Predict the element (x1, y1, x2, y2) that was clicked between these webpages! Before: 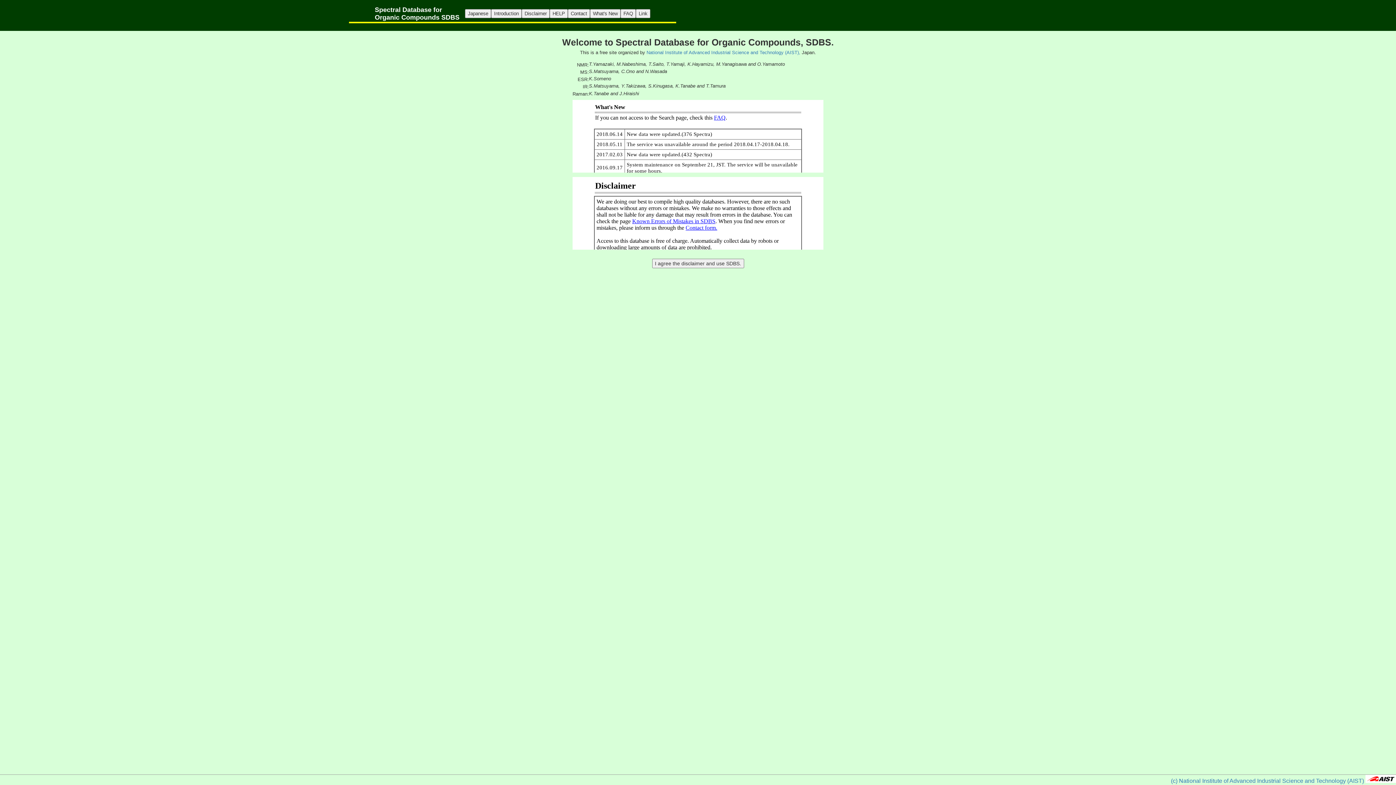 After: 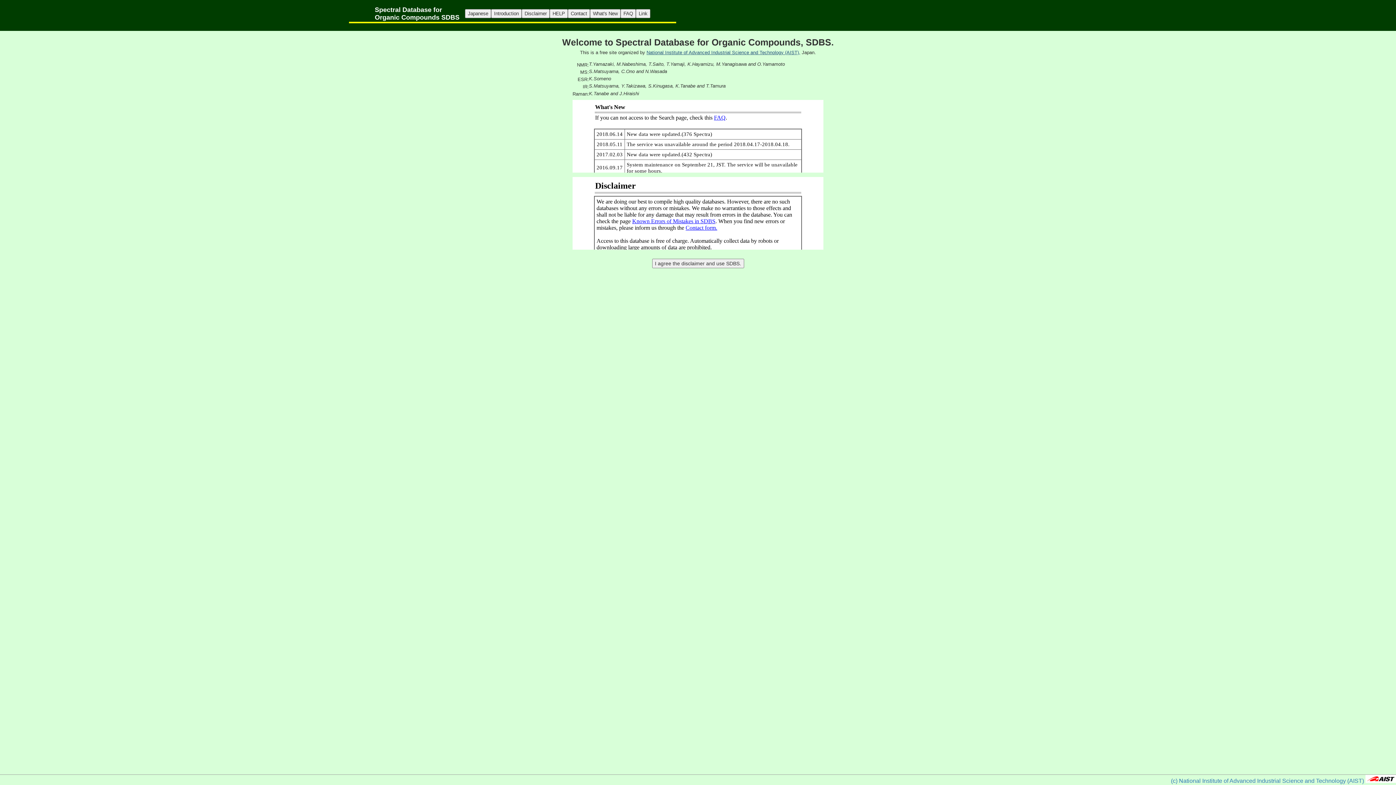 Action: bbox: (646, 49, 800, 55) label: National Institute of Advanced Industrial Science and Technology (AIST),